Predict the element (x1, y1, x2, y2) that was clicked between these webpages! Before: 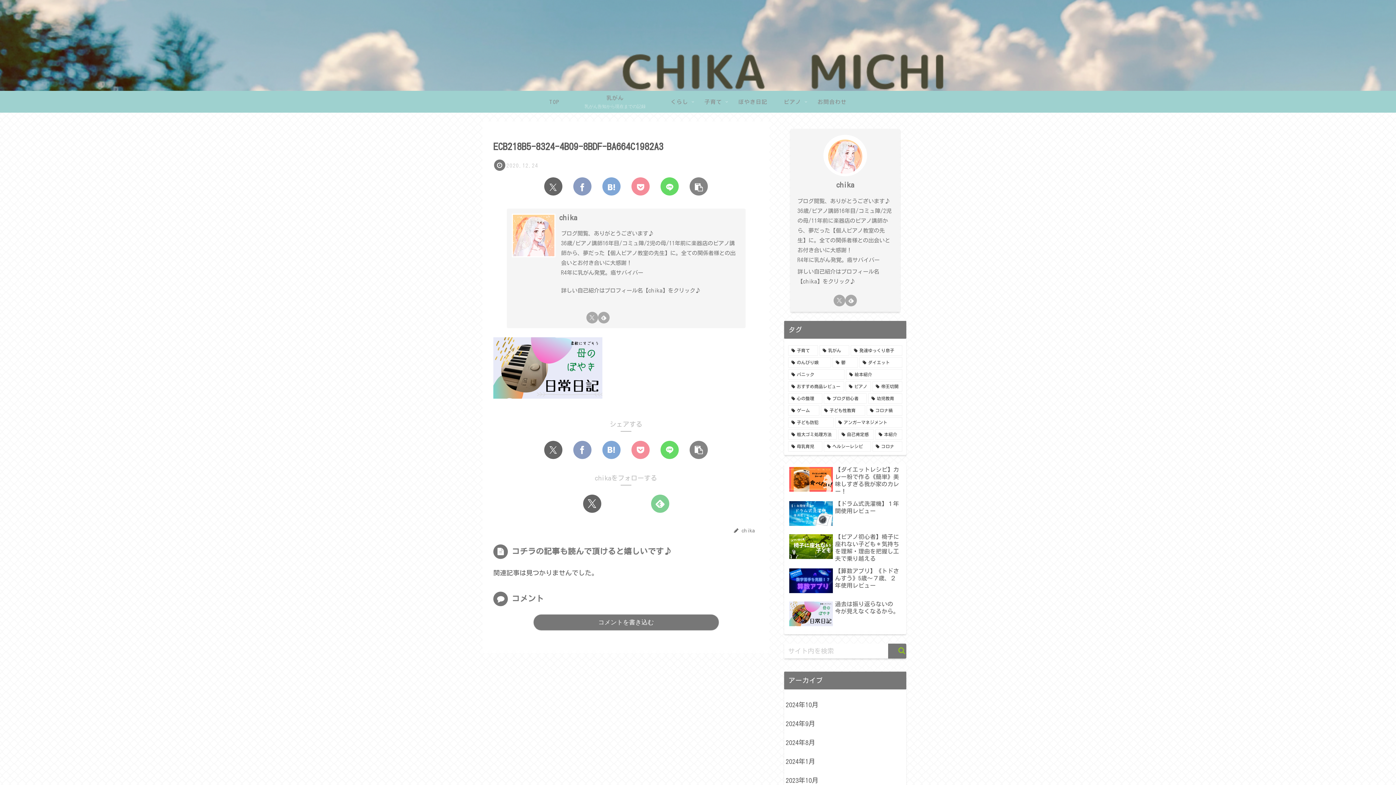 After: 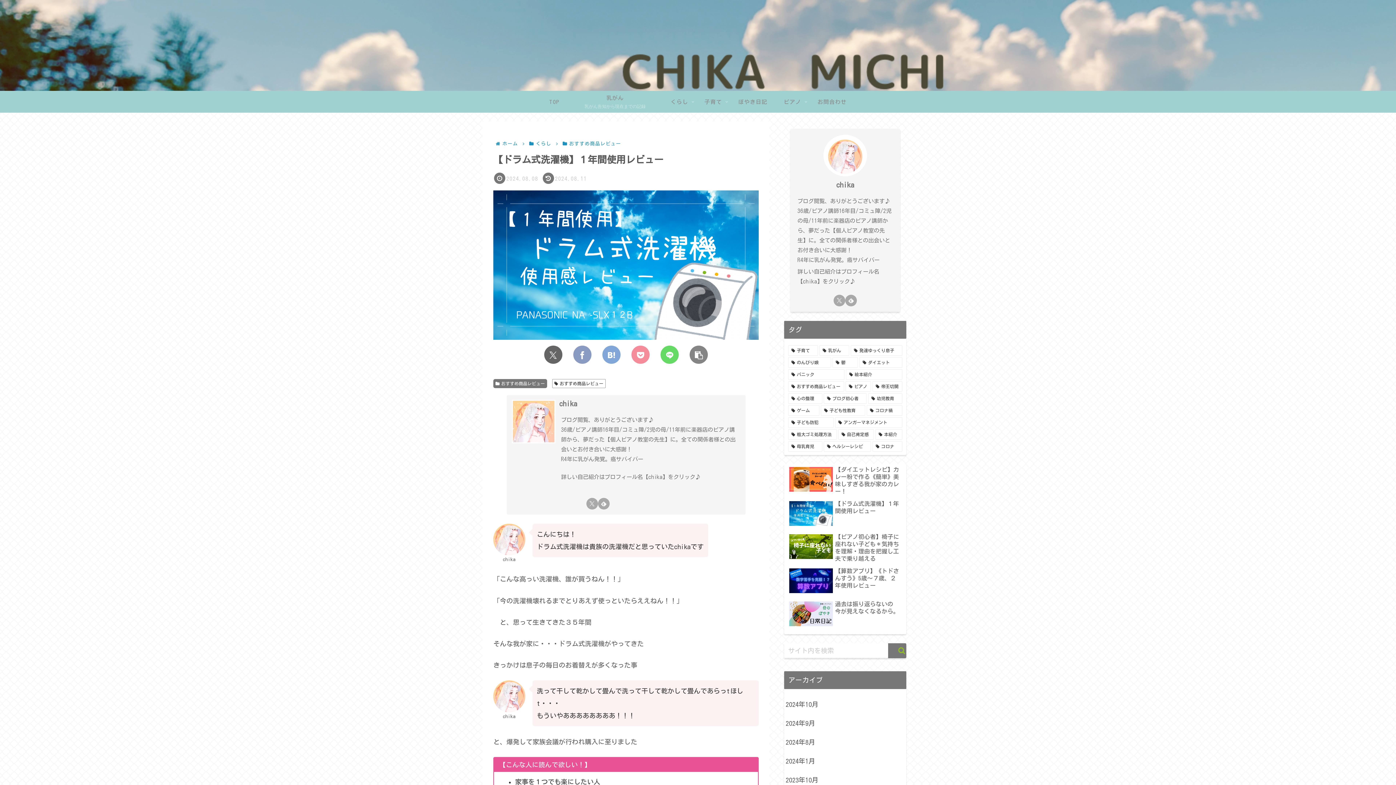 Action: label: 【ドラム式洗濯機】１年間使用レビュー bbox: (787, 498, 903, 530)